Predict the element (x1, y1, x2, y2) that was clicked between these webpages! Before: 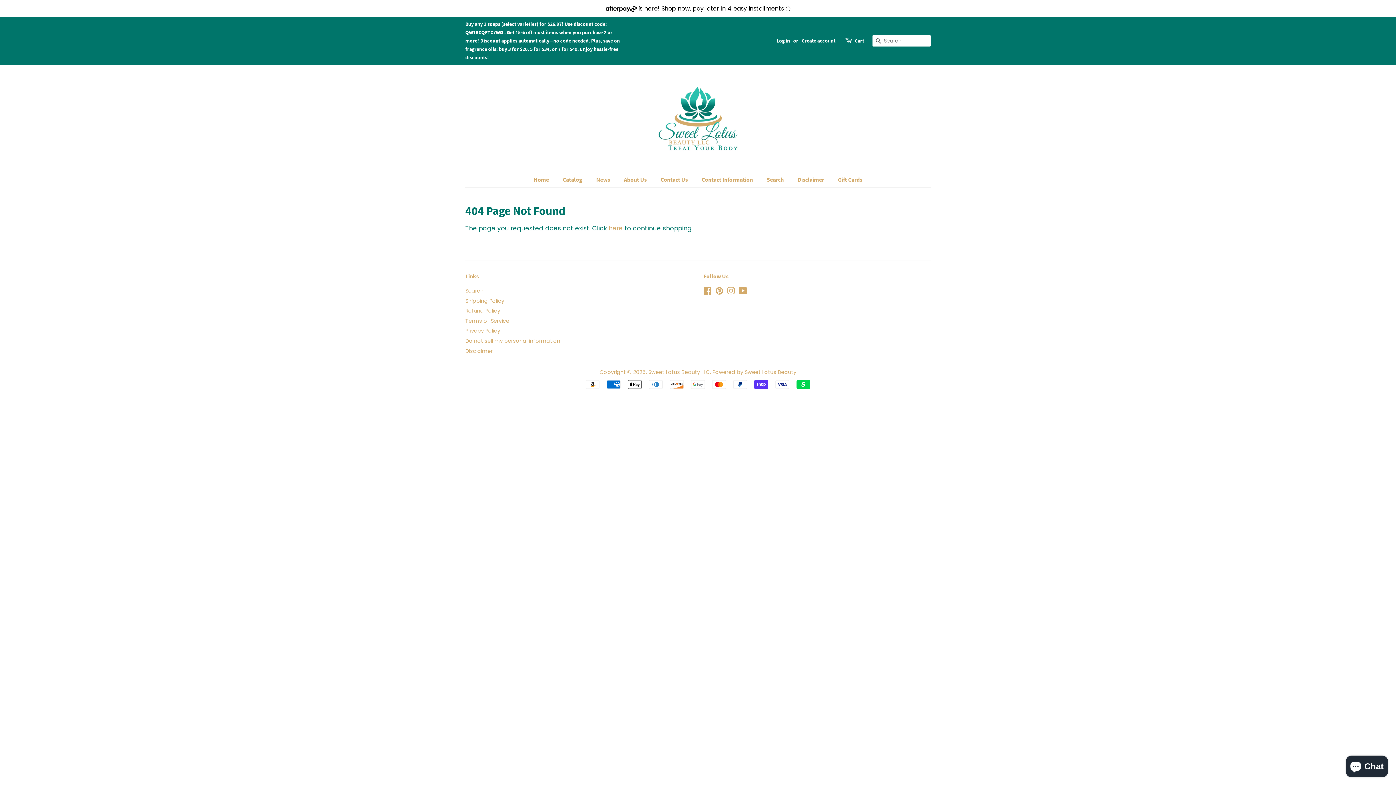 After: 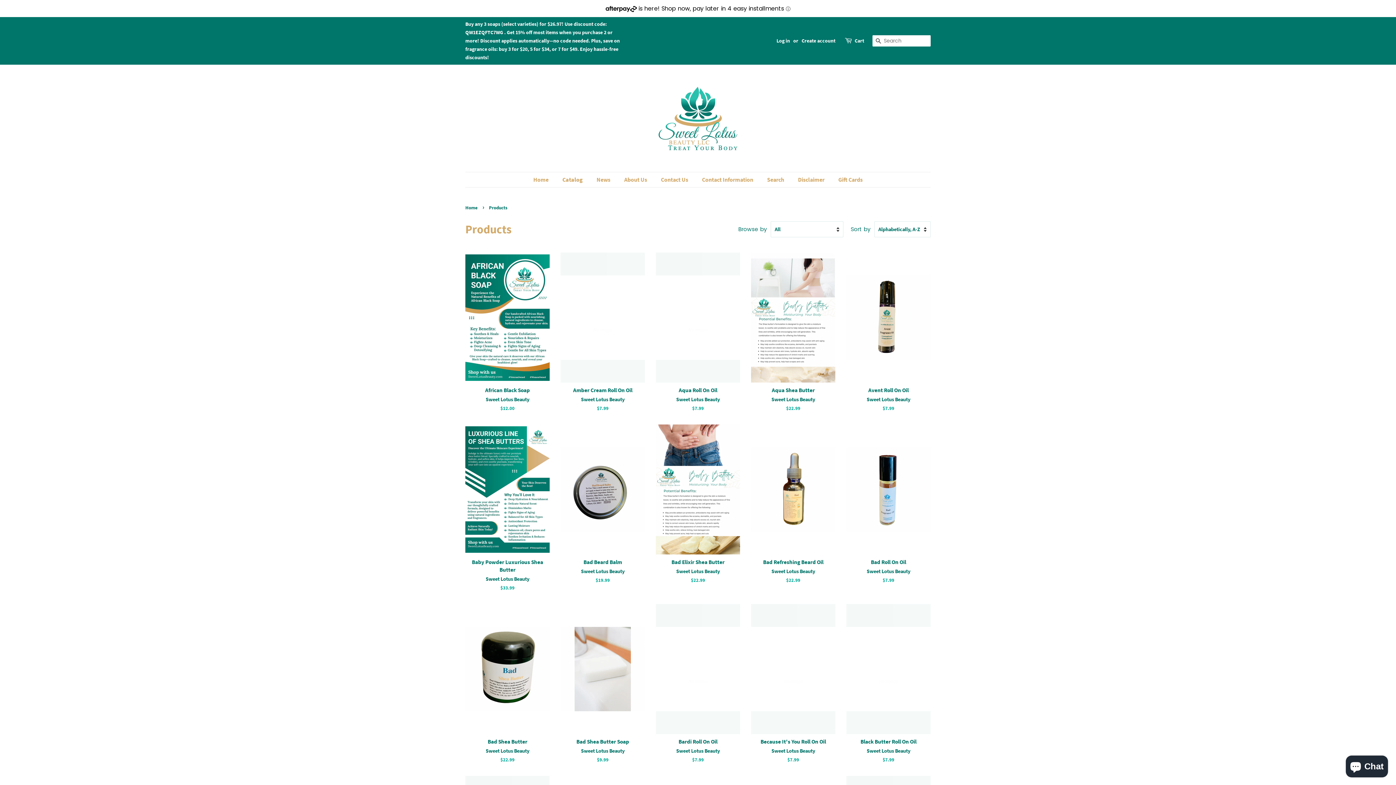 Action: bbox: (608, 224, 622, 232) label: here